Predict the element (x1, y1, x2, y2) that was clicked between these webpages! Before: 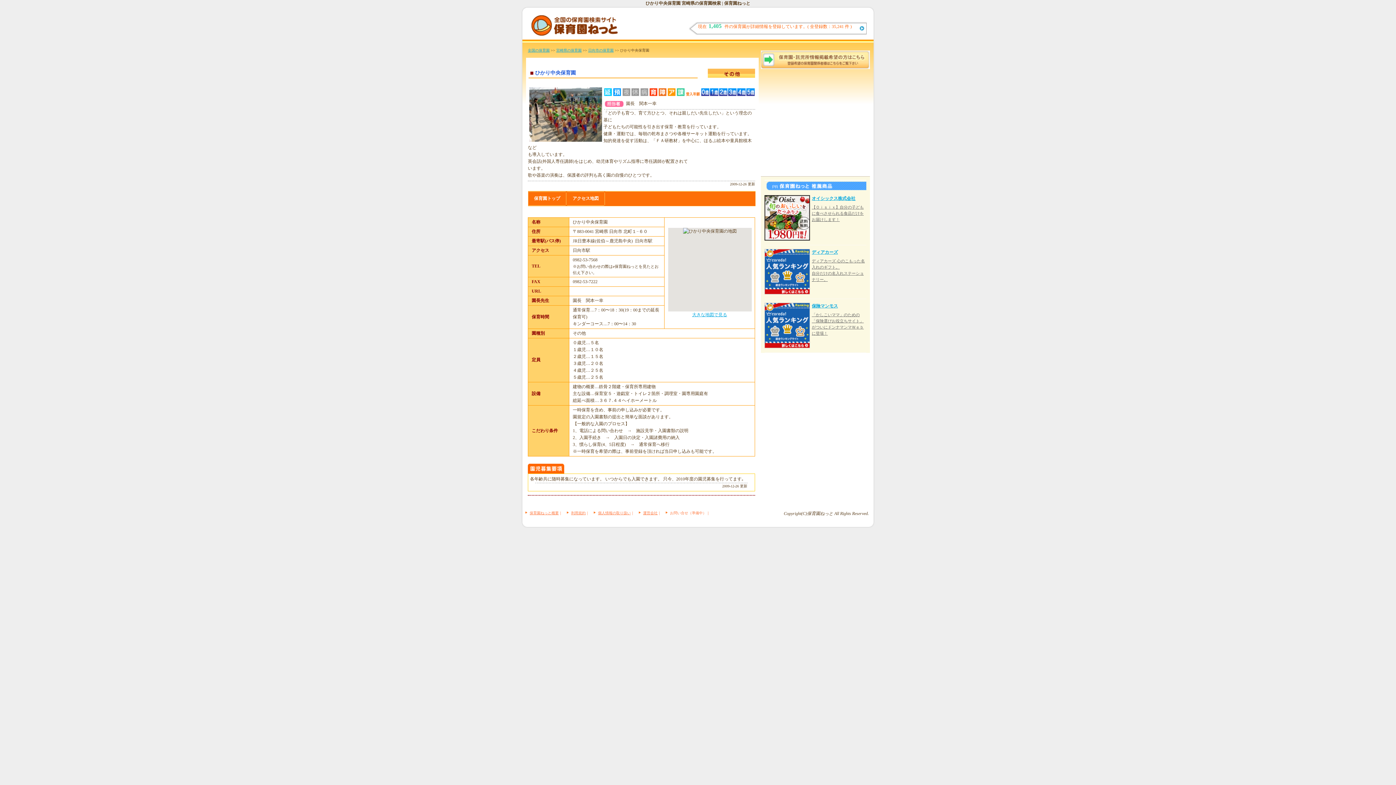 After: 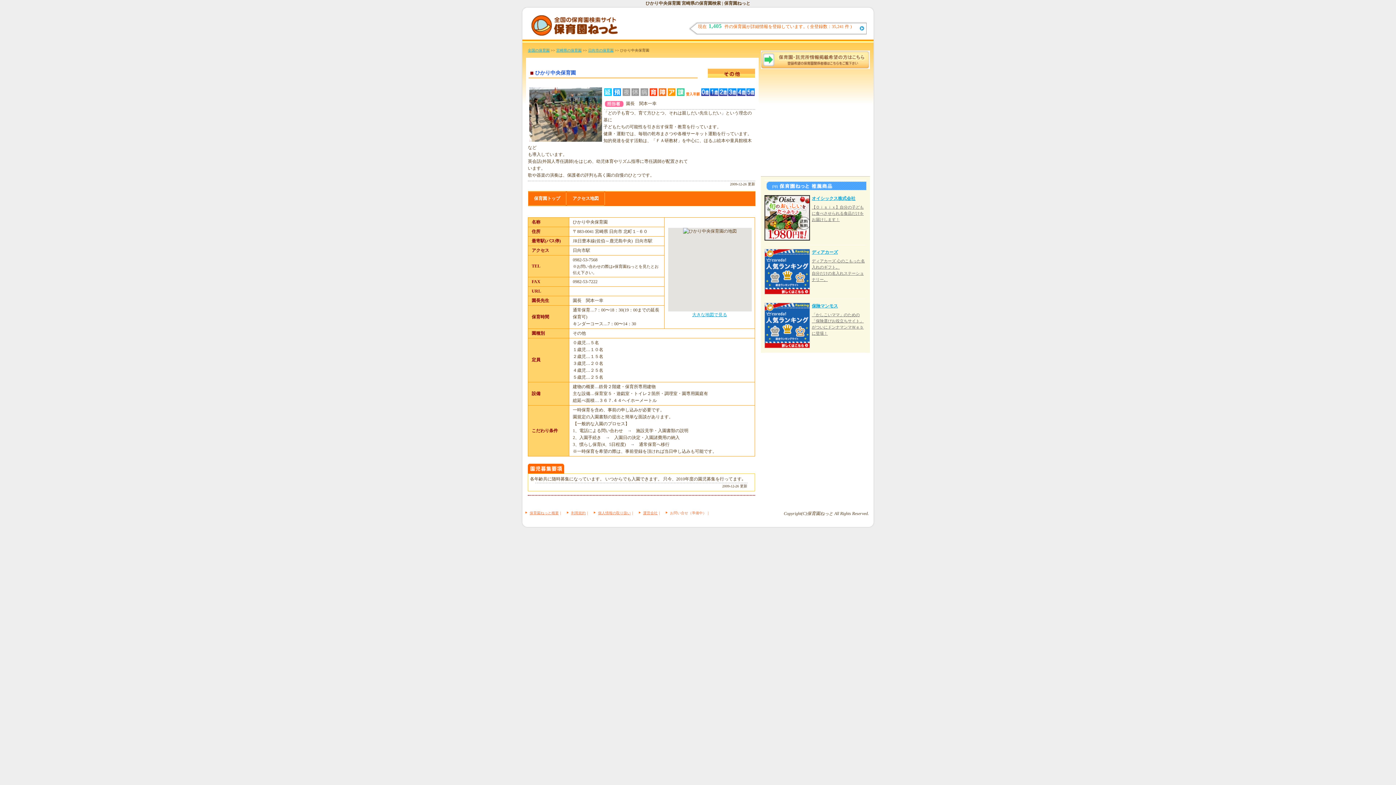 Action: label: ディアカーズ bbox: (812, 249, 838, 254)